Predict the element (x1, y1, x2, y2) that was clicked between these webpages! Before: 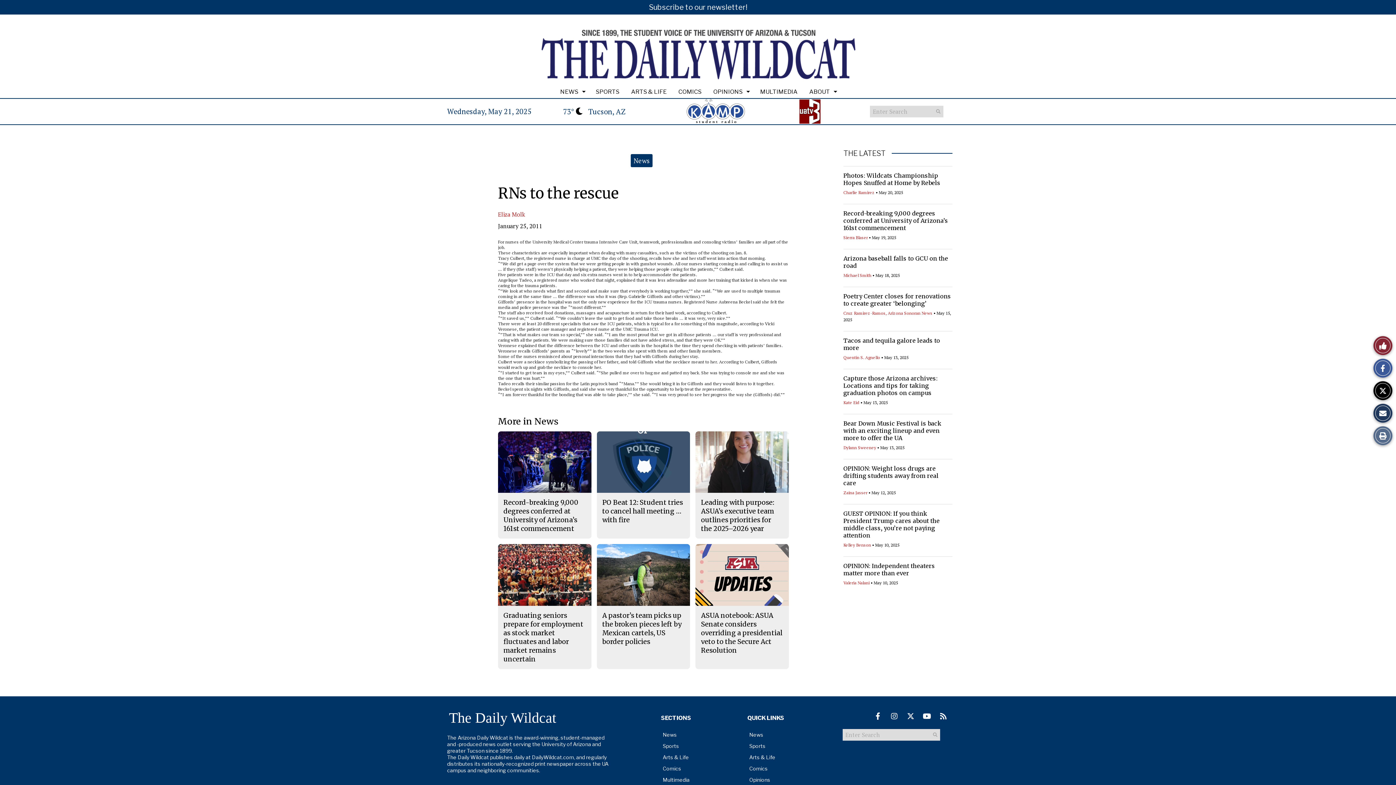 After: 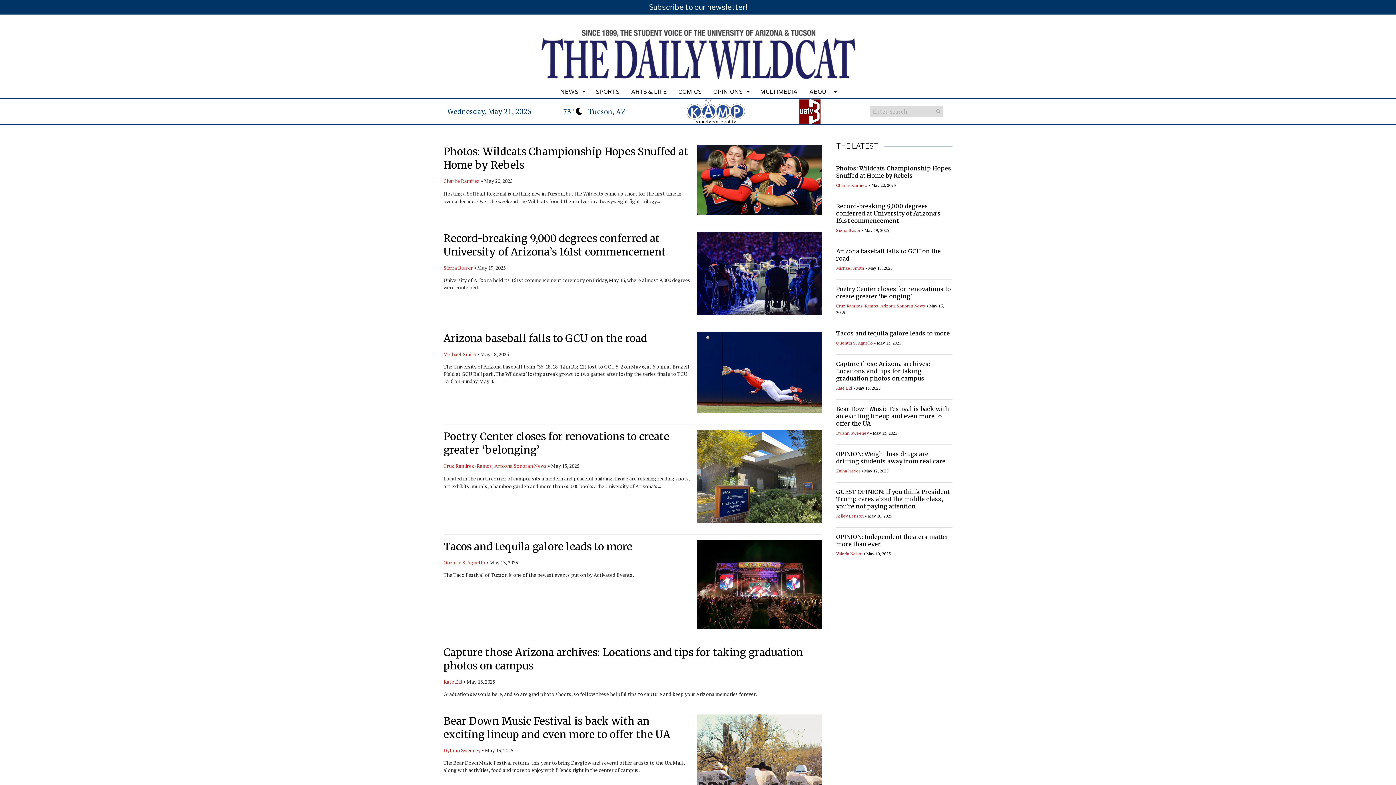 Action: bbox: (933, 106, 943, 116) label: Submit Search